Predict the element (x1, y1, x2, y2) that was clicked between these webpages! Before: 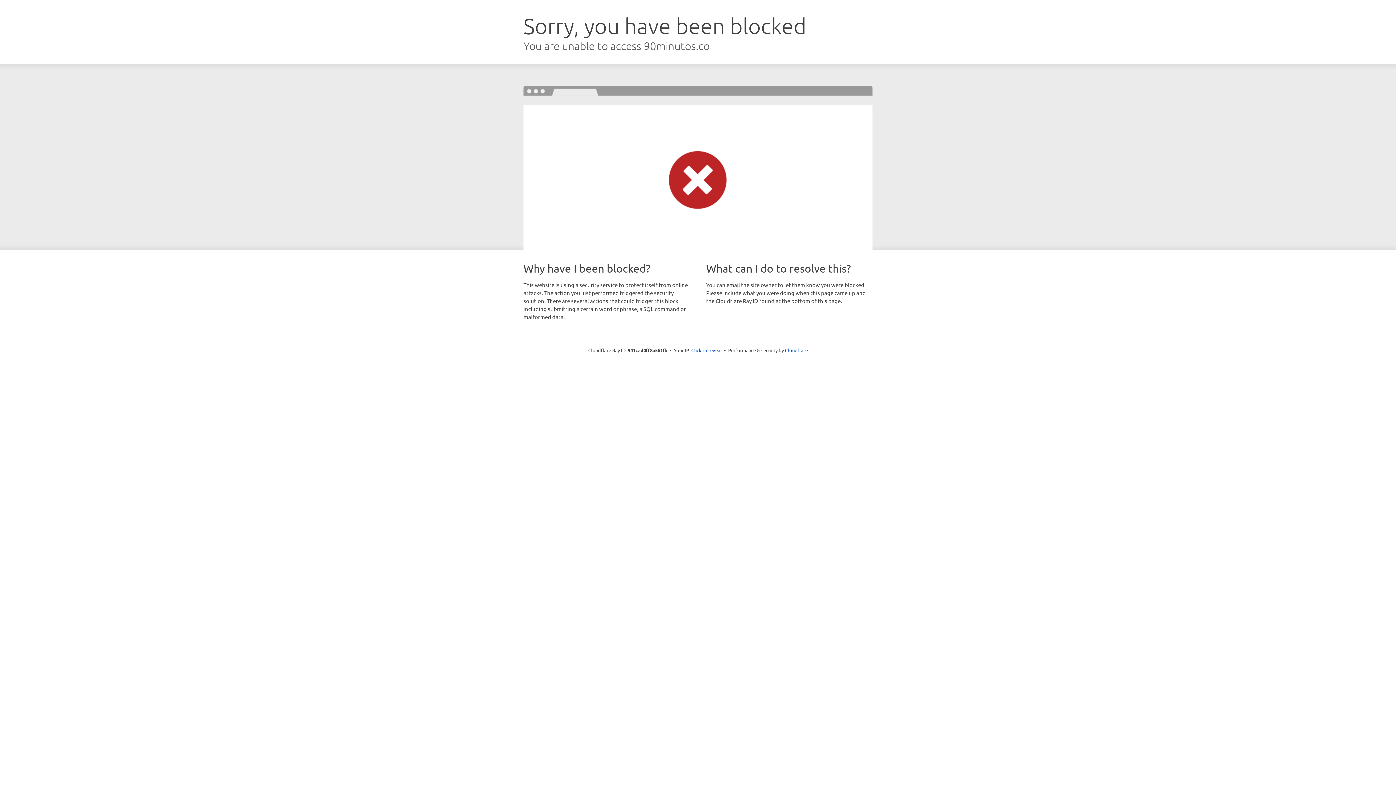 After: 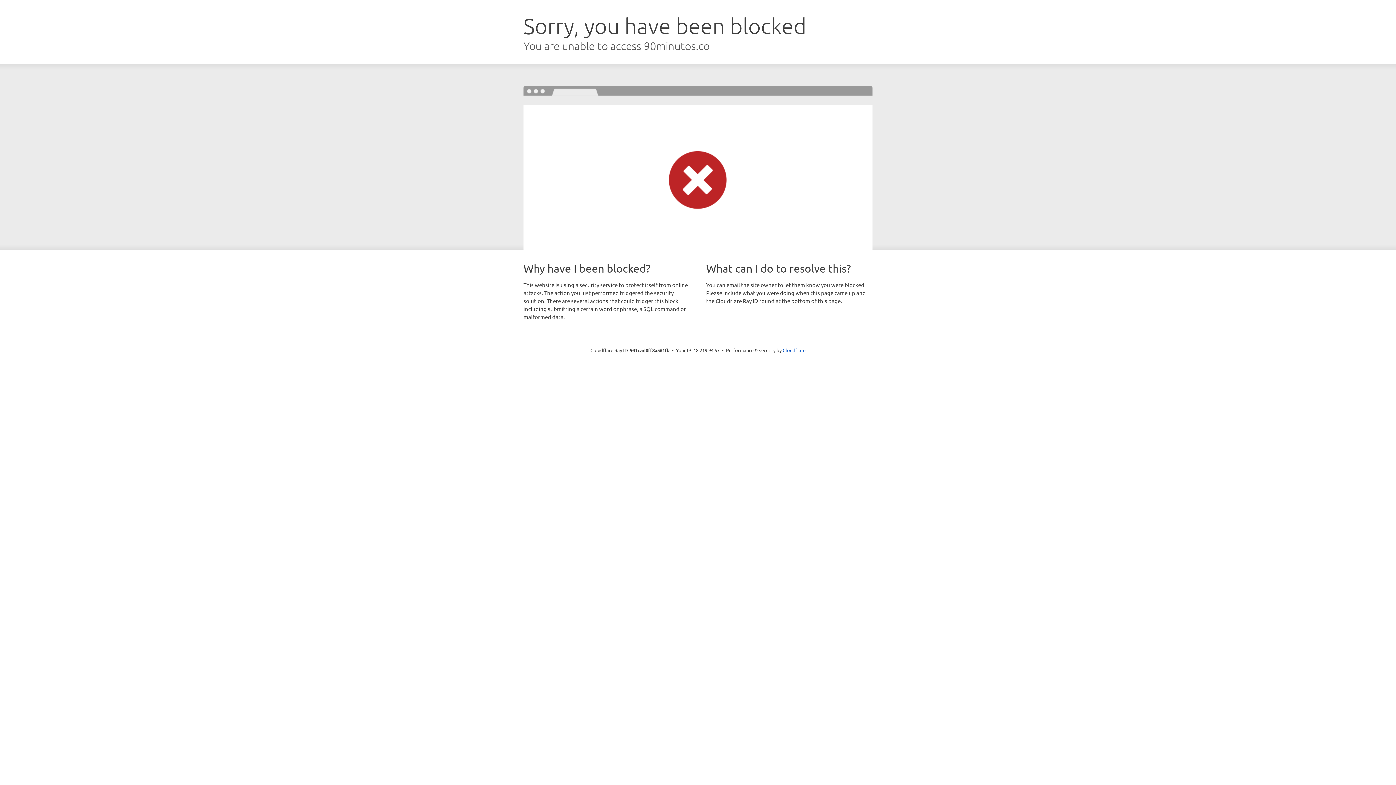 Action: bbox: (691, 346, 722, 353) label: Click to reveal